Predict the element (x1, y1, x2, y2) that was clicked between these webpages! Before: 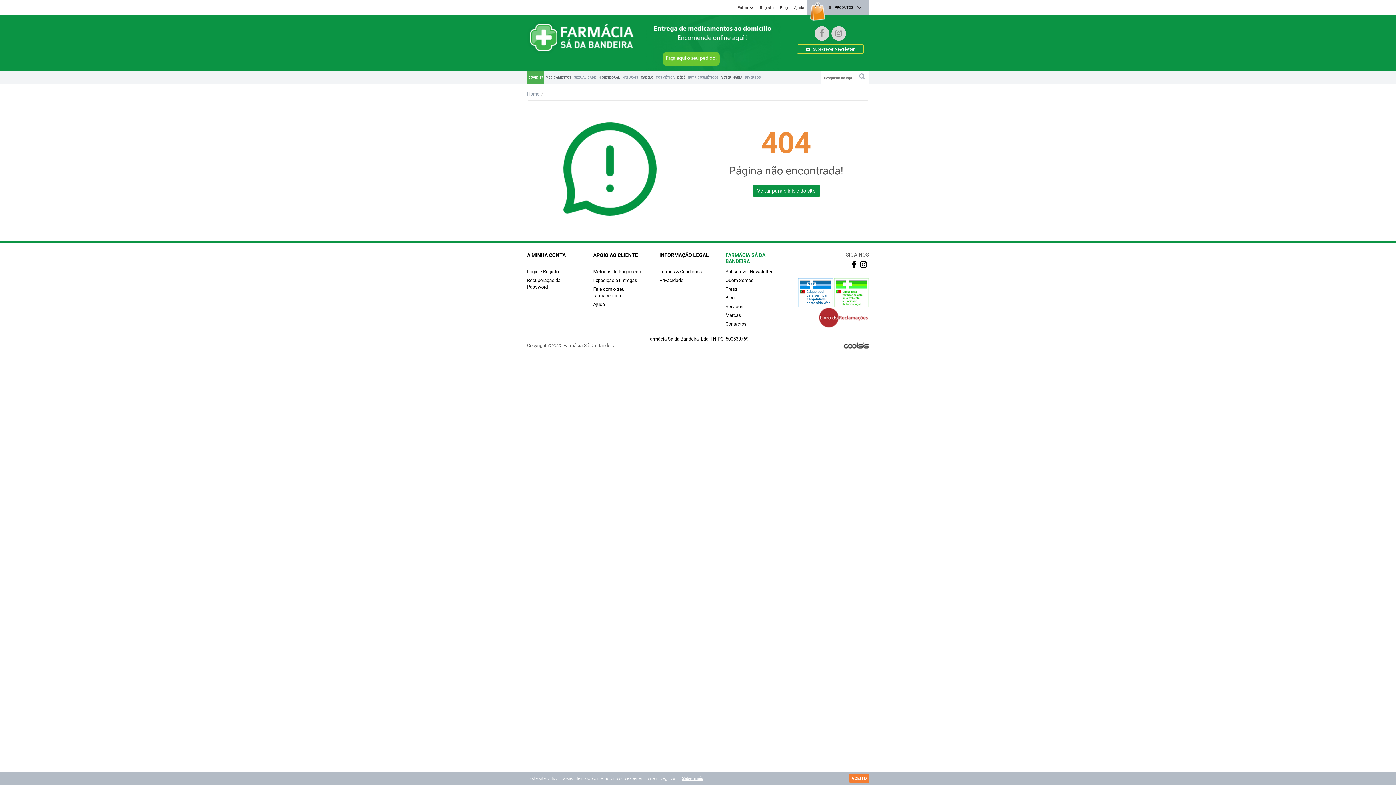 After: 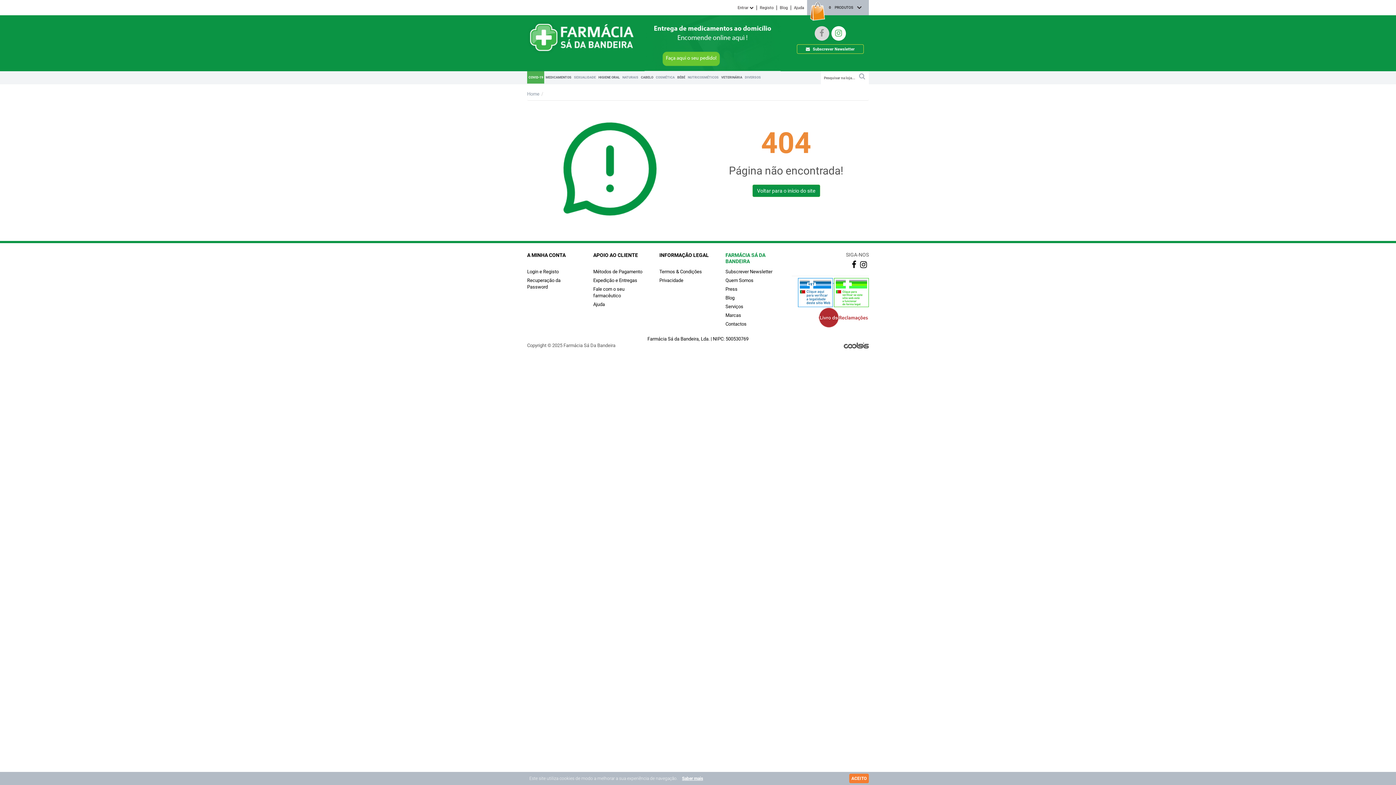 Action: bbox: (831, 26, 846, 40)